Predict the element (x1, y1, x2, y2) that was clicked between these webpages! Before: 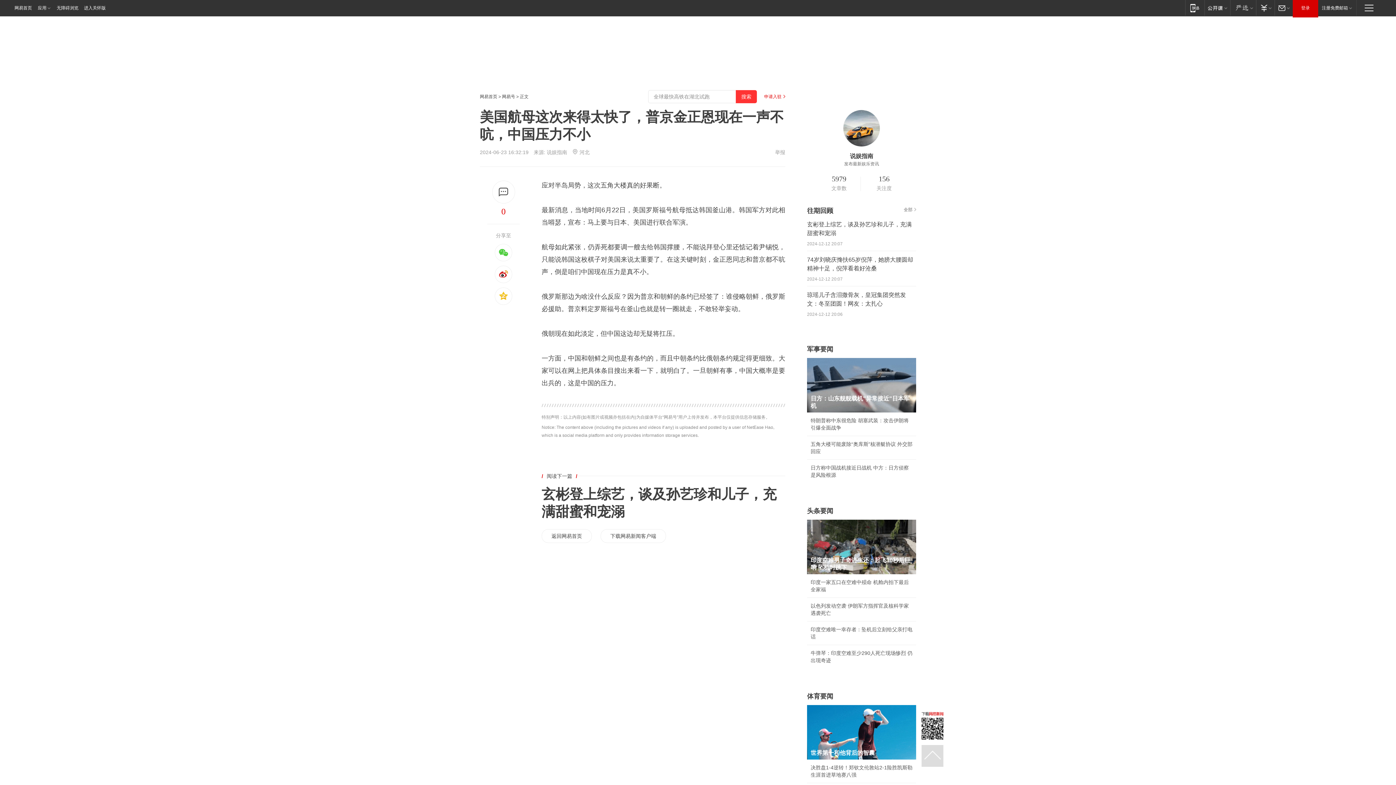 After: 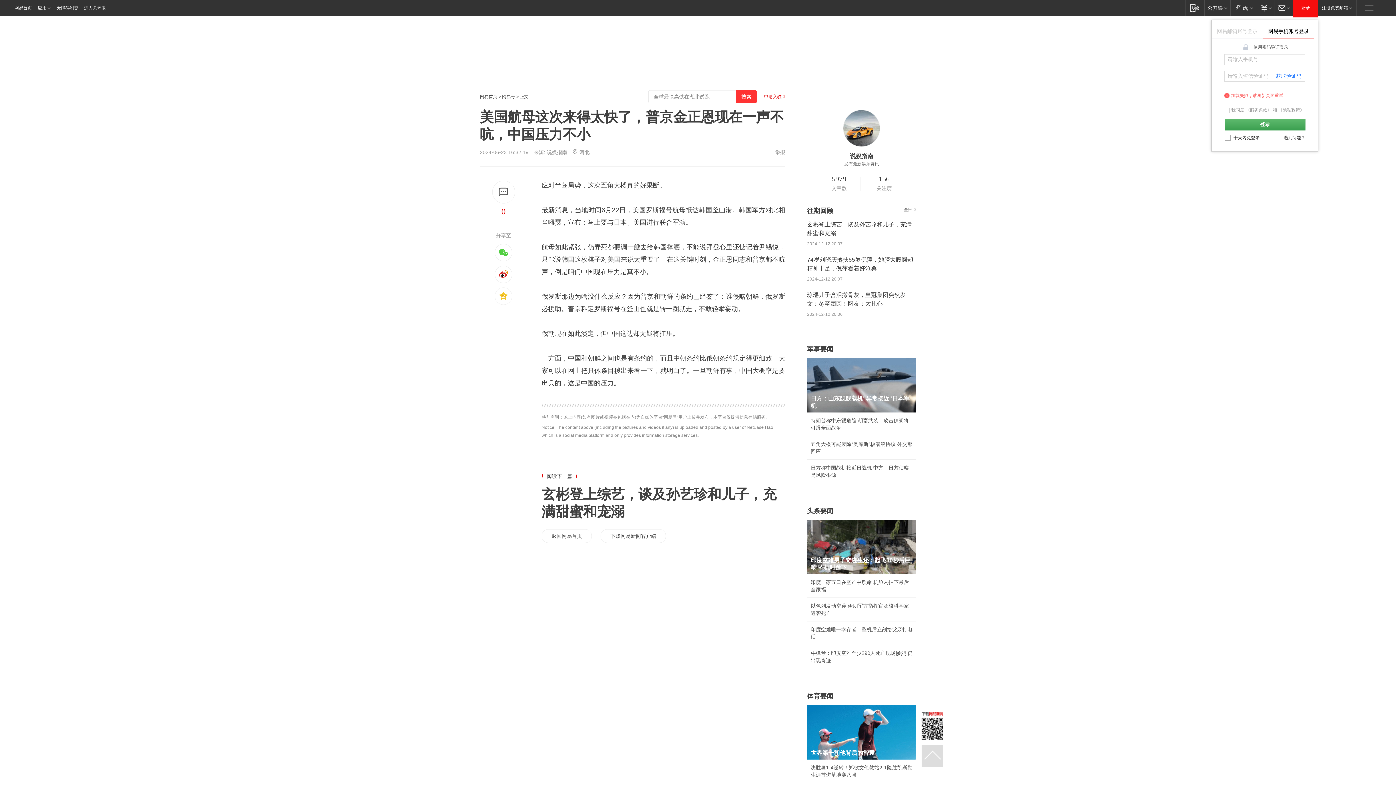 Action: bbox: (1293, 0, 1318, 16) label: 登录